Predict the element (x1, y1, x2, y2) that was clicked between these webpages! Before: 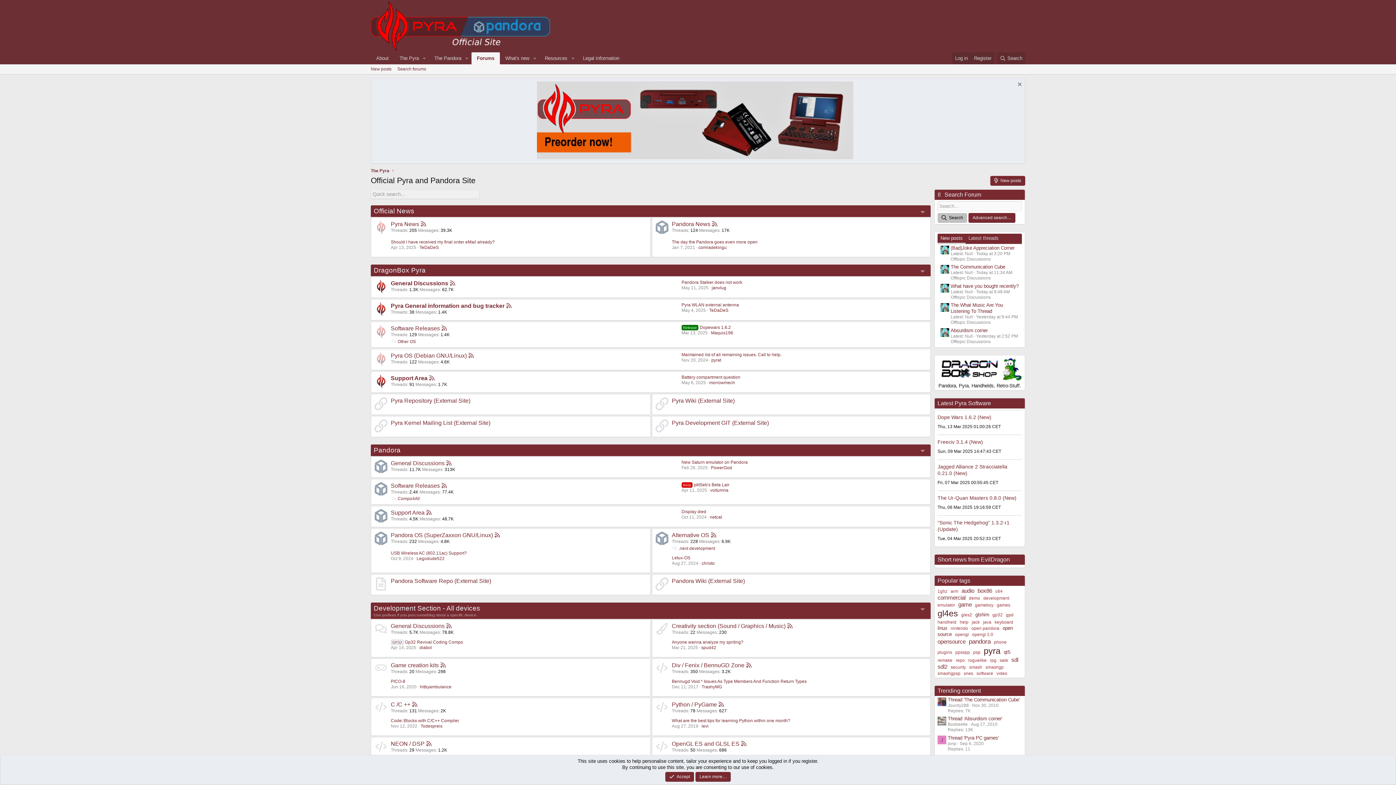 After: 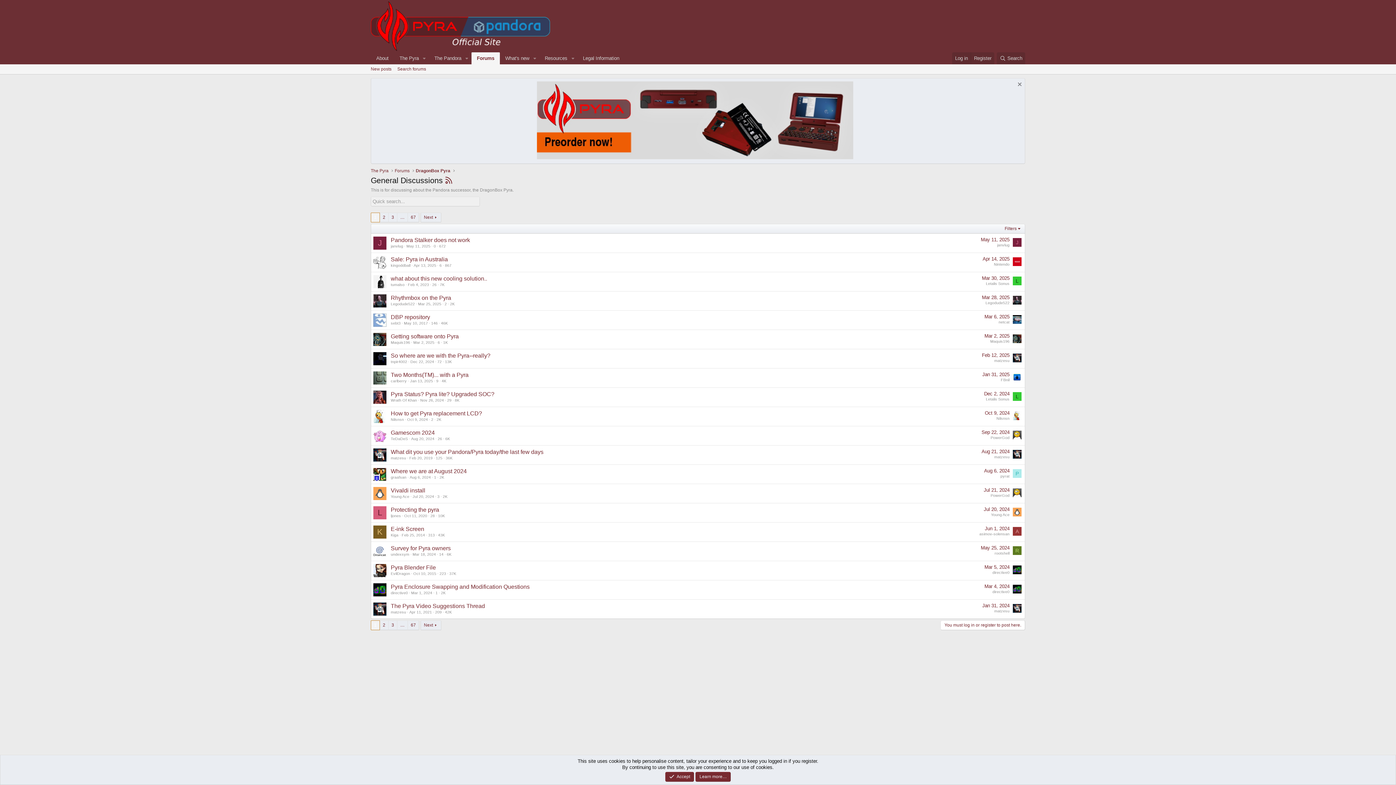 Action: label: General Discussions bbox: (390, 280, 448, 286)